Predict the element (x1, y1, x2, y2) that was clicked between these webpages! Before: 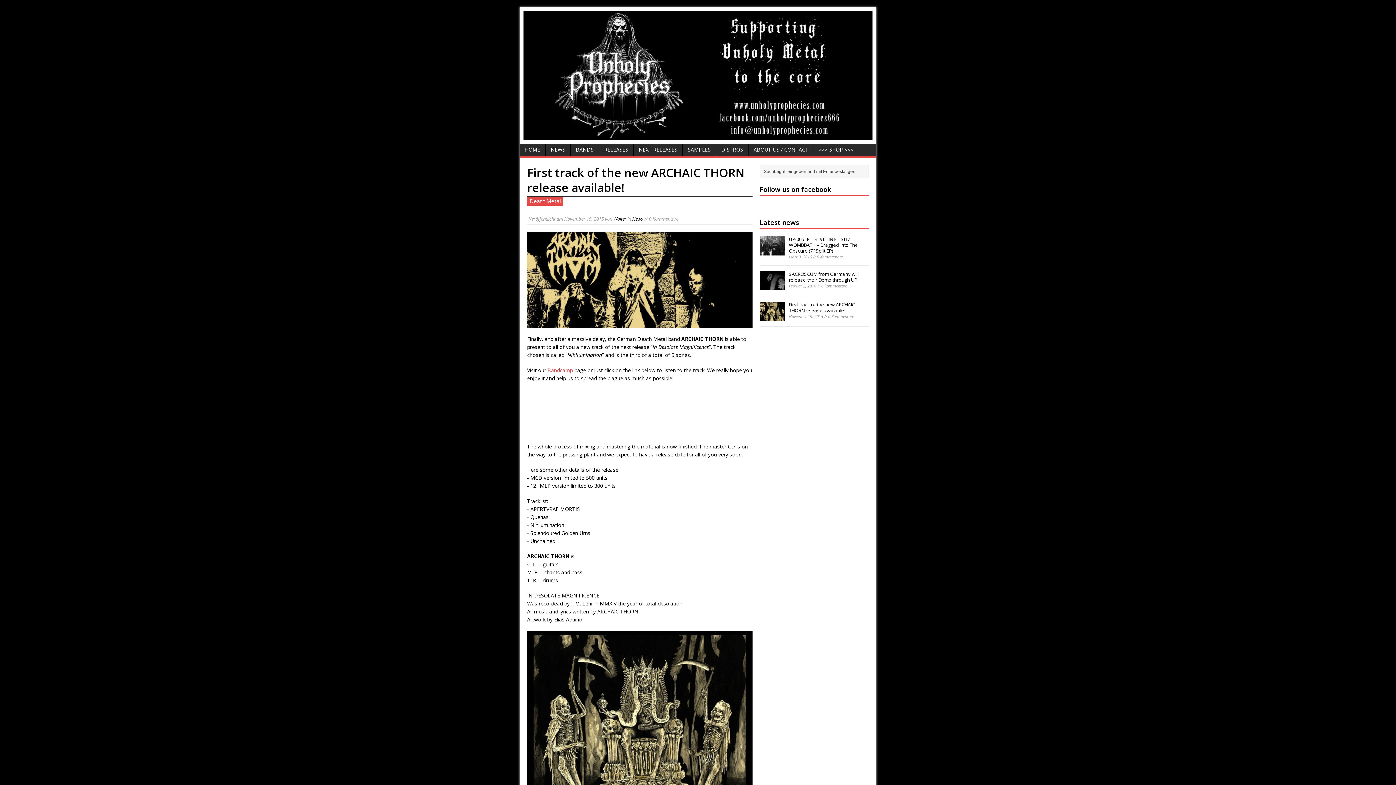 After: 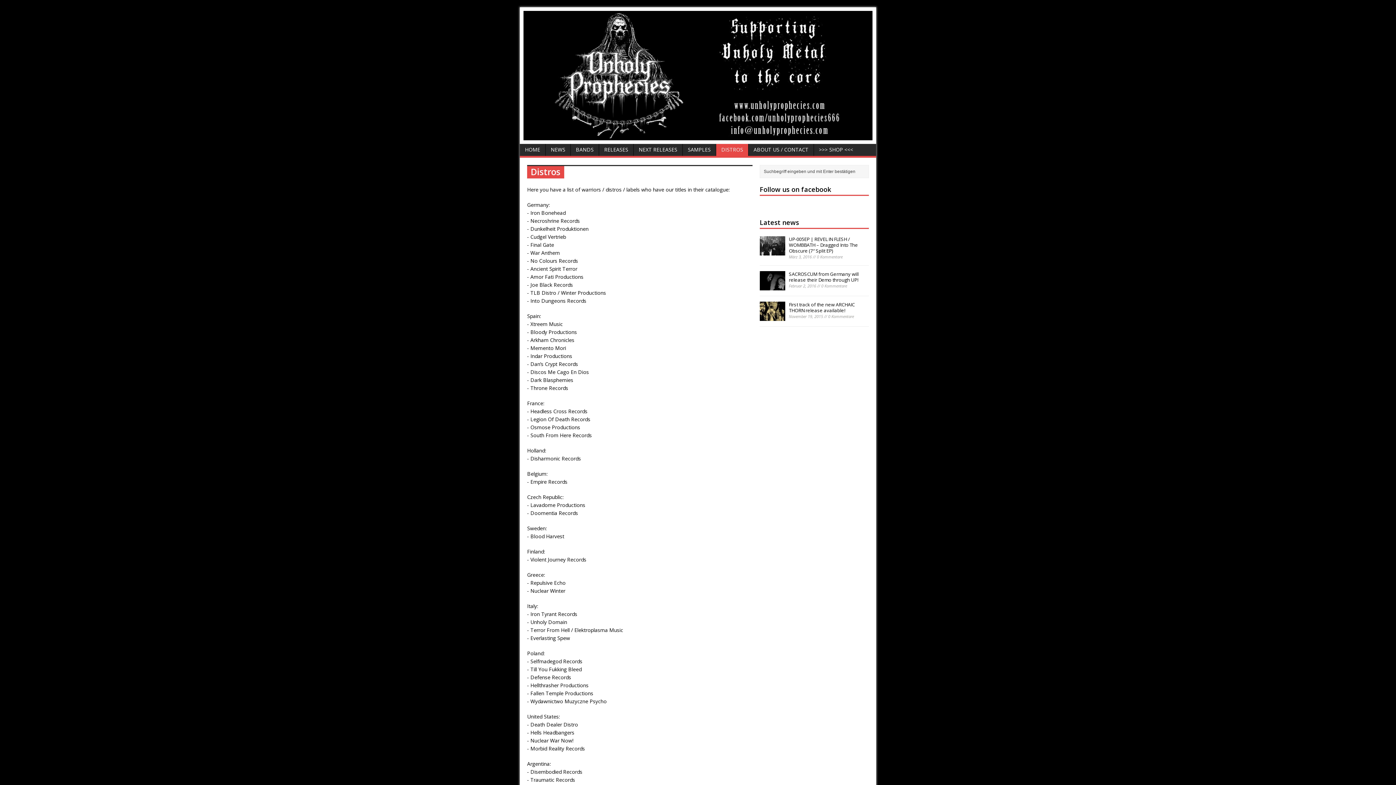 Action: bbox: (716, 143, 748, 156) label: DISTROS